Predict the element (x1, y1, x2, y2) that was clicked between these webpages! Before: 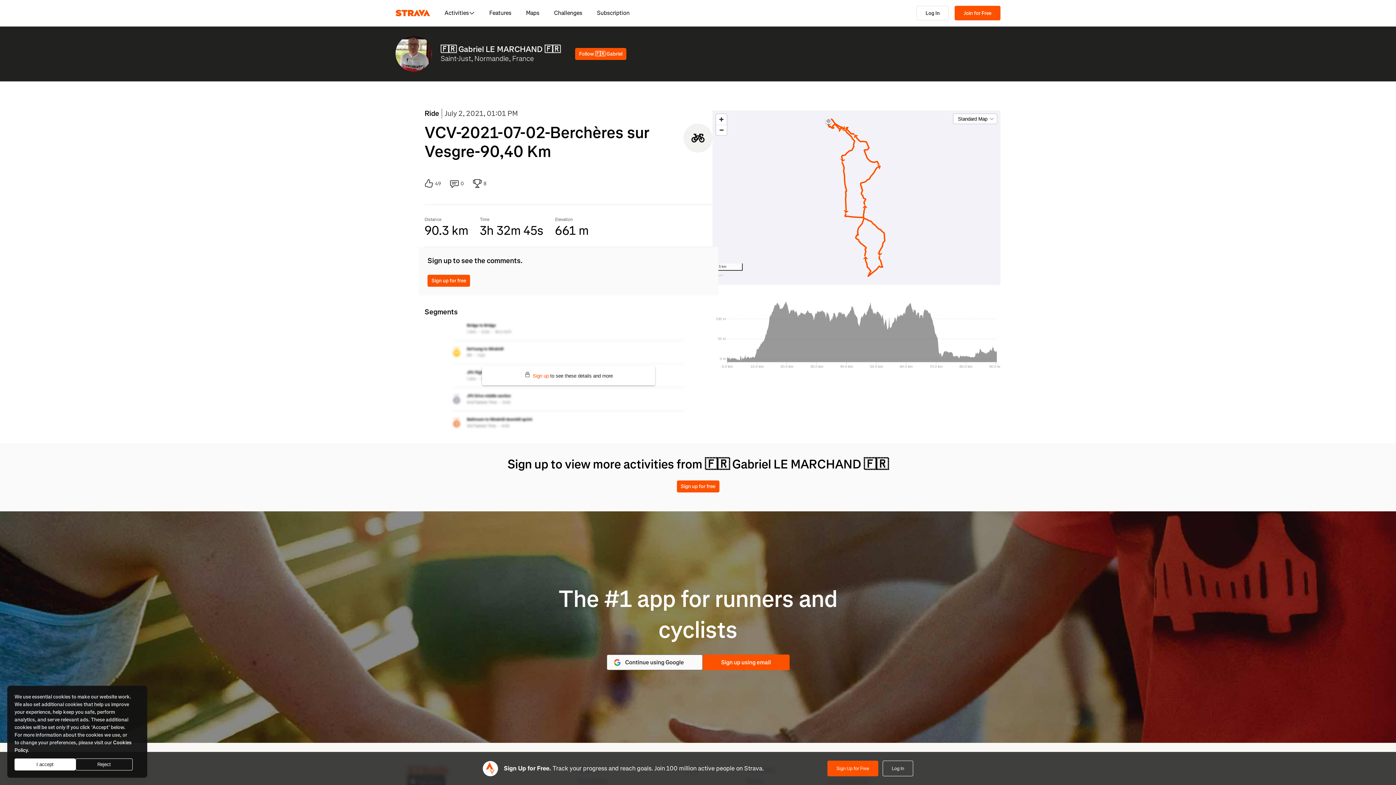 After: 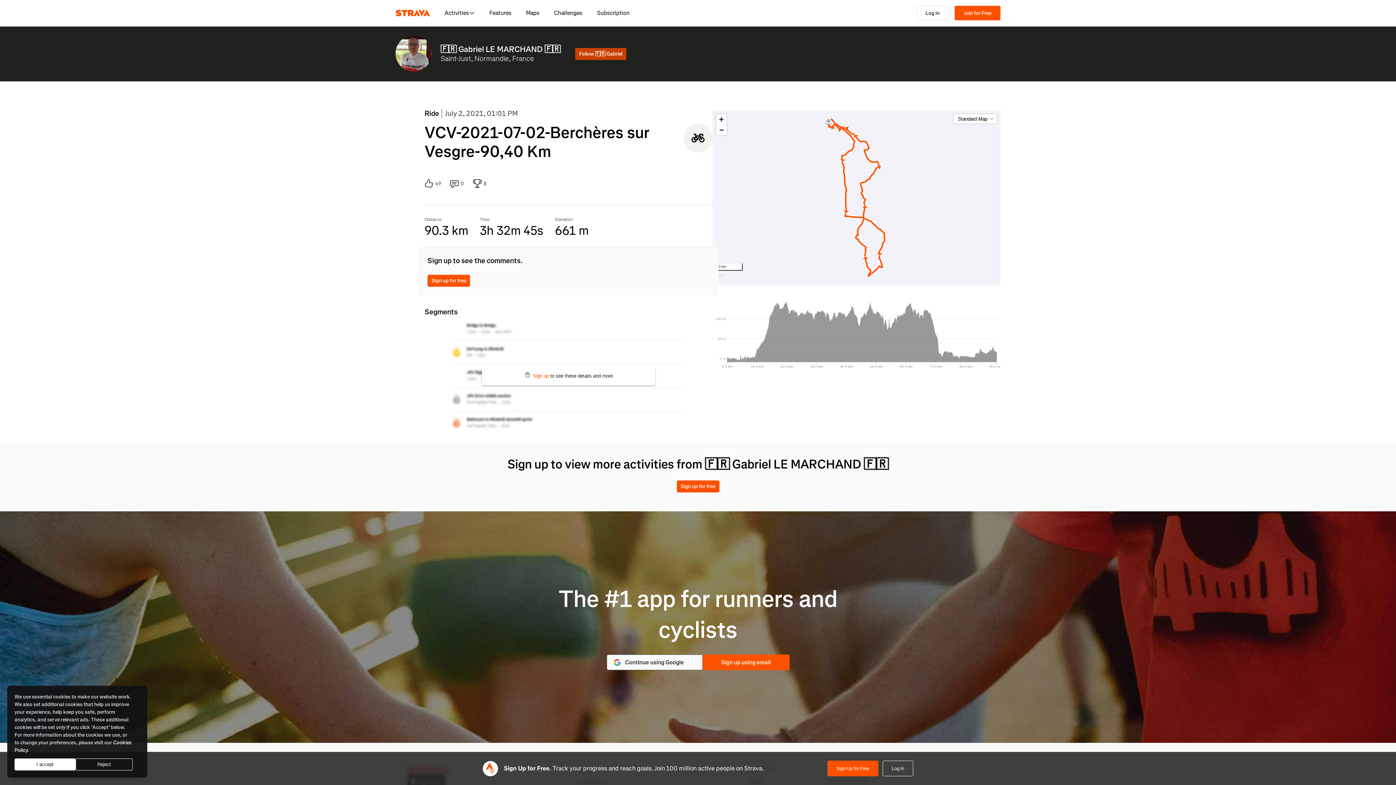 Action: label: Follow 🇫🇷 Gabriel bbox: (575, 48, 626, 60)